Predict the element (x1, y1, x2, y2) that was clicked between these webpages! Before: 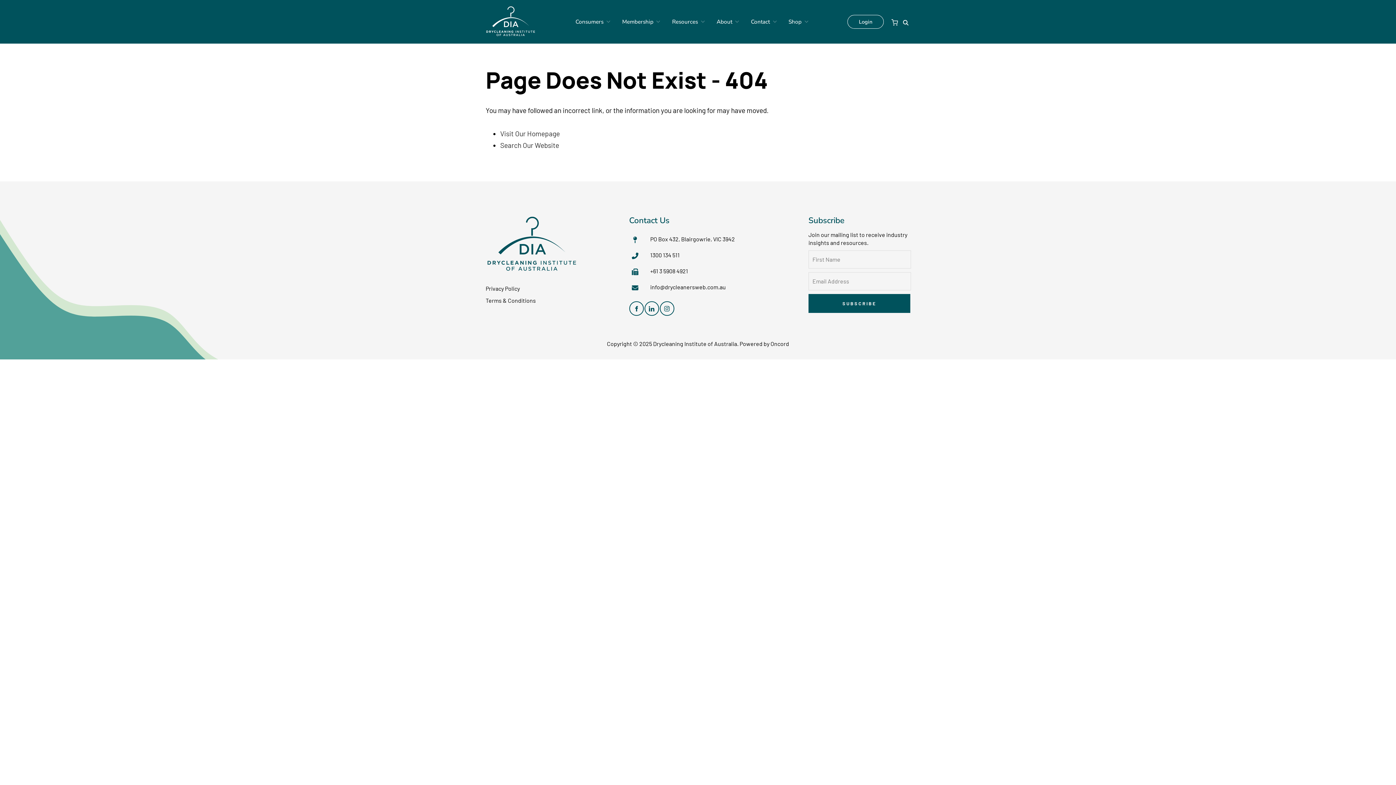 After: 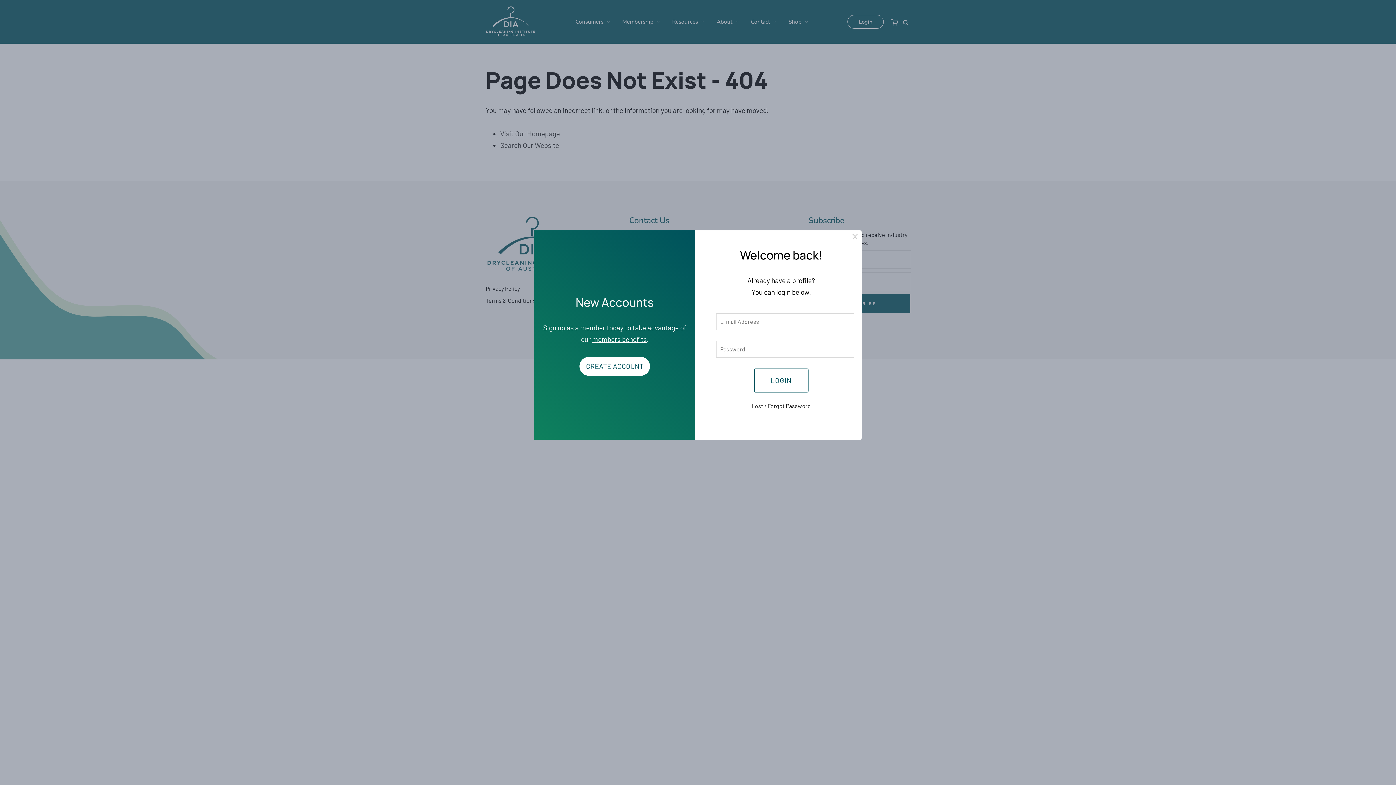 Action: bbox: (847, 14, 884, 28)